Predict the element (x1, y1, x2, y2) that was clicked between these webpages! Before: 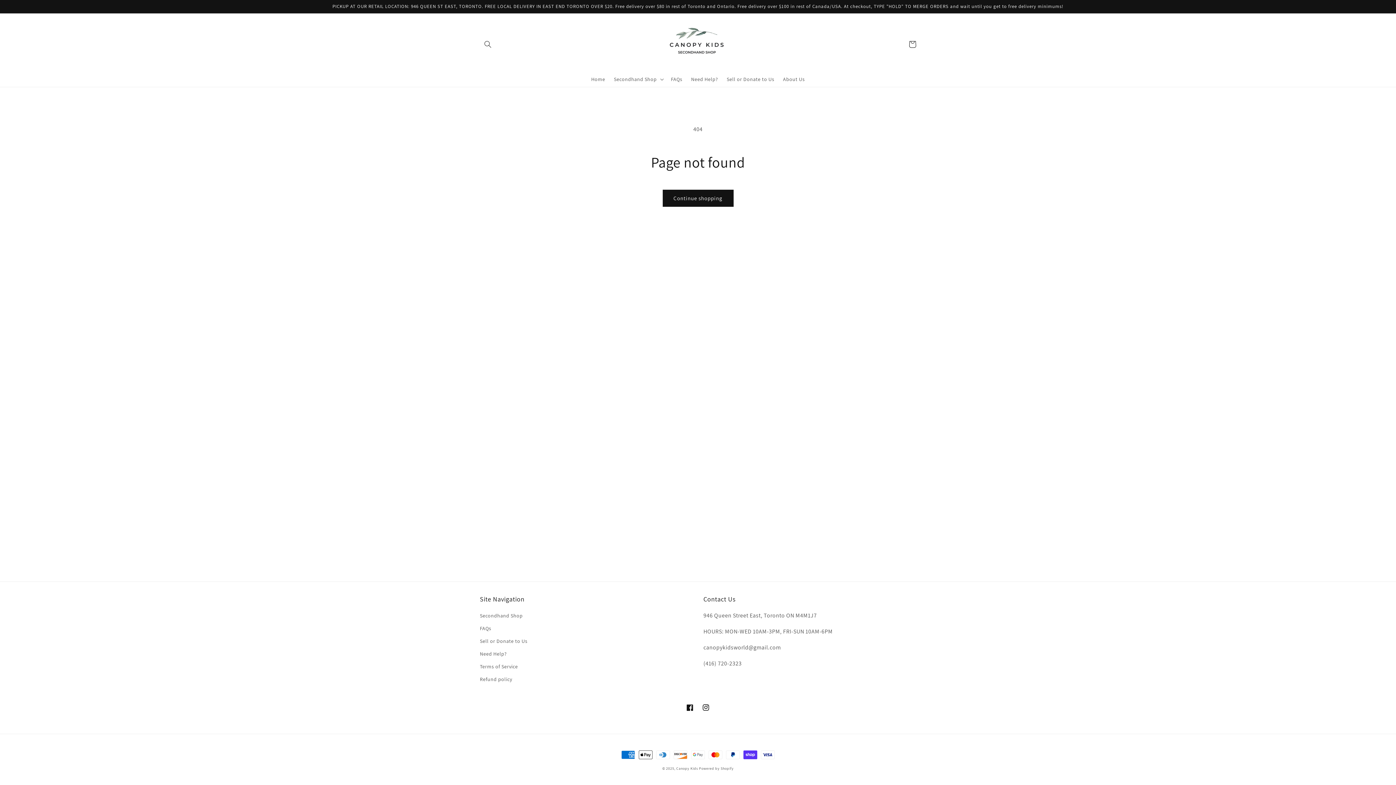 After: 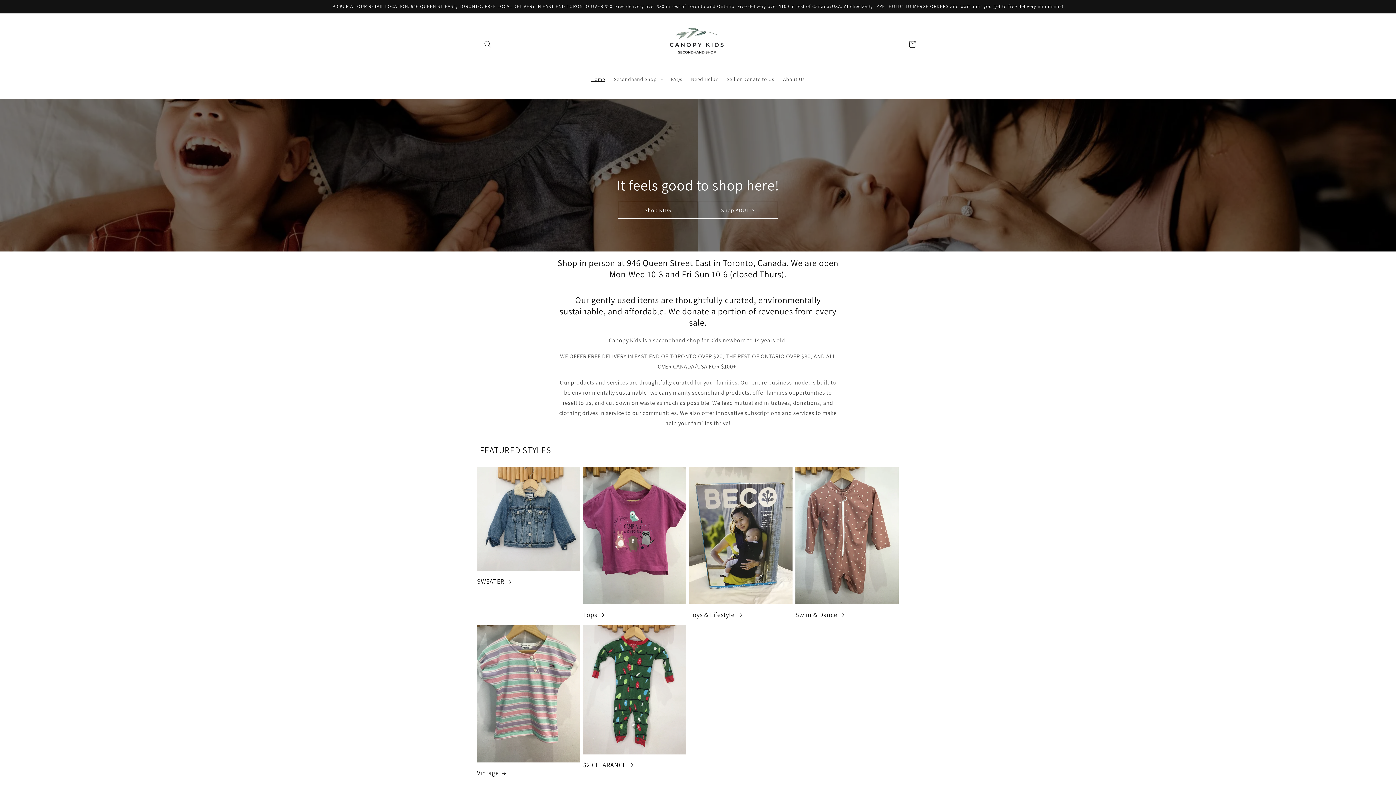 Action: label: Canopy Kids bbox: (676, 766, 698, 771)